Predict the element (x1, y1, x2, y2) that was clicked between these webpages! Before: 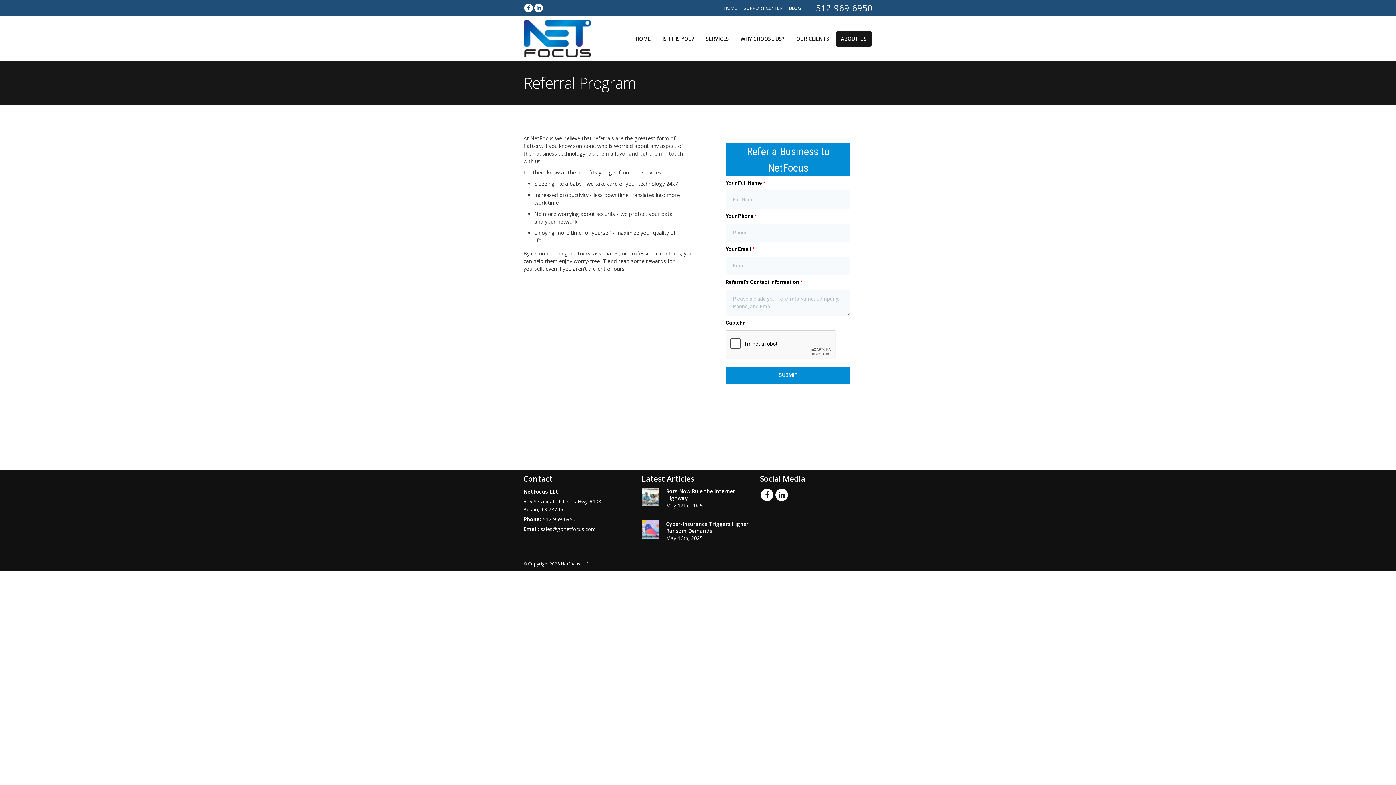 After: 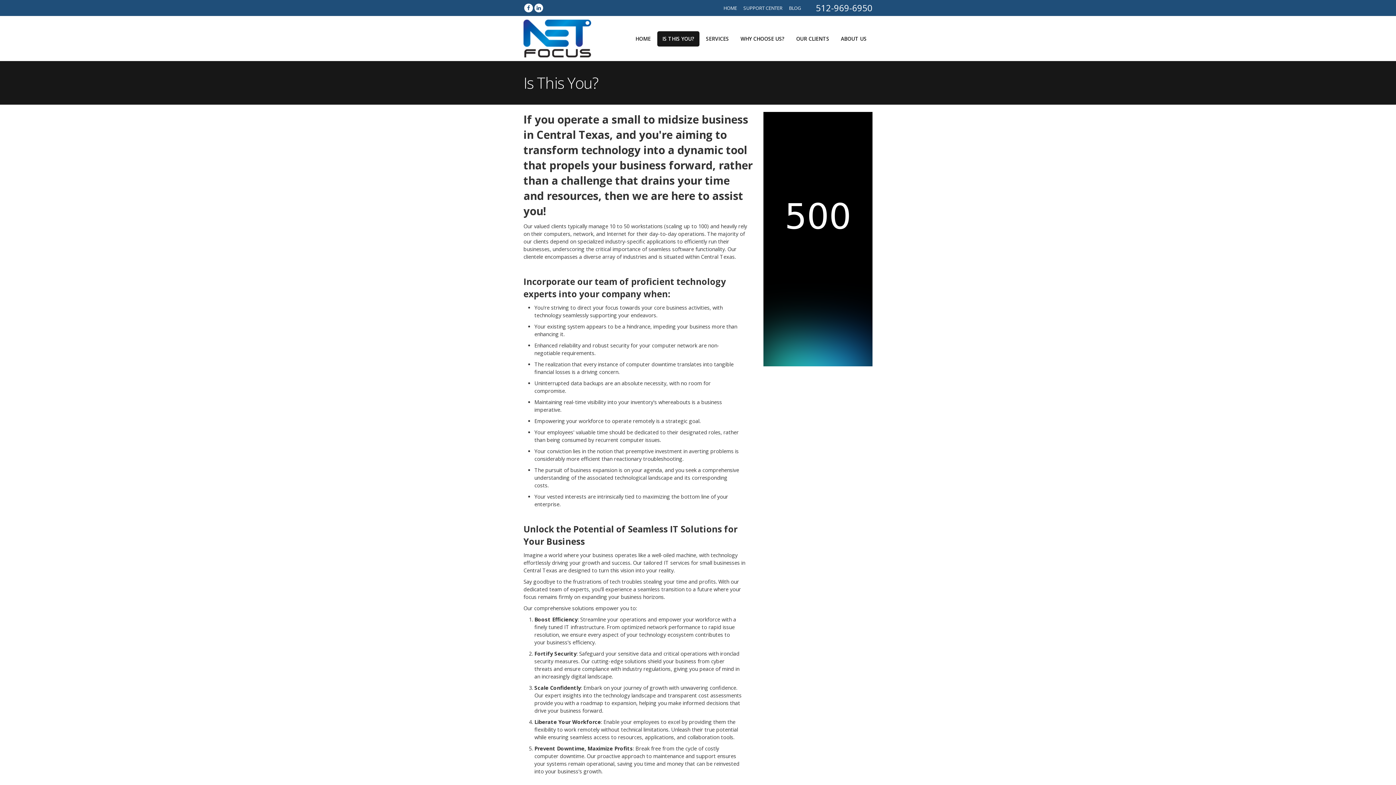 Action: bbox: (657, 31, 699, 46) label: IS THIS YOU?